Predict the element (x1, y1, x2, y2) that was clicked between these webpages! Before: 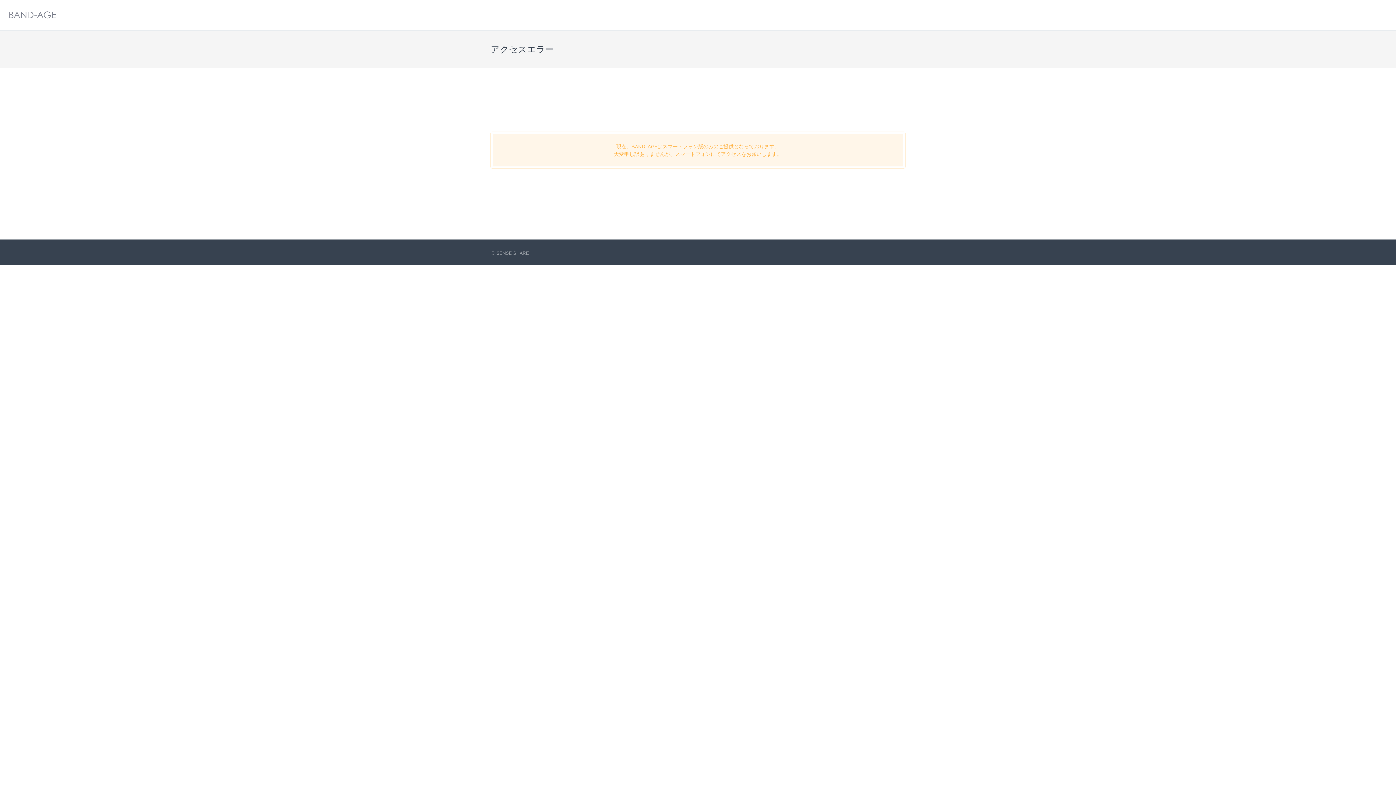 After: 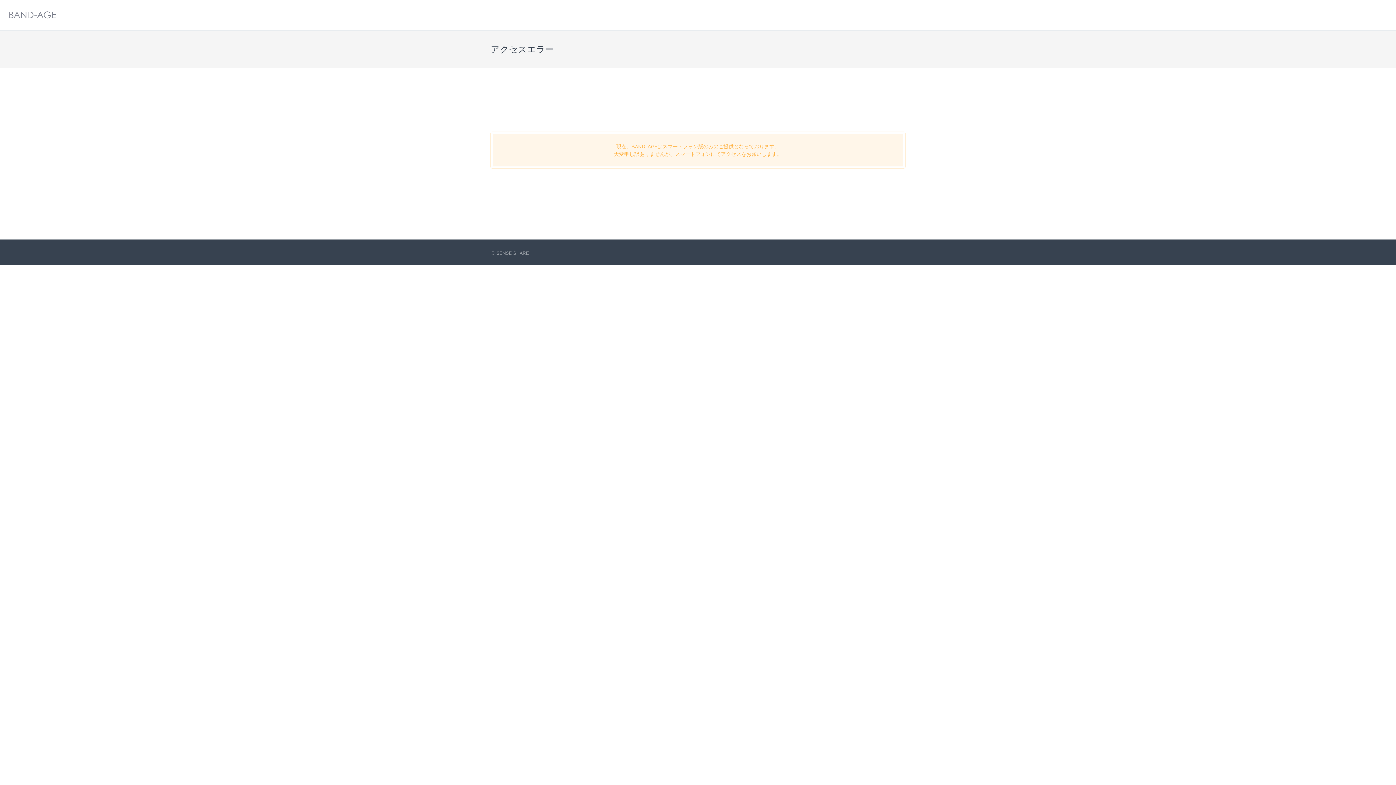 Action: bbox: (0, 0, 56, 30)